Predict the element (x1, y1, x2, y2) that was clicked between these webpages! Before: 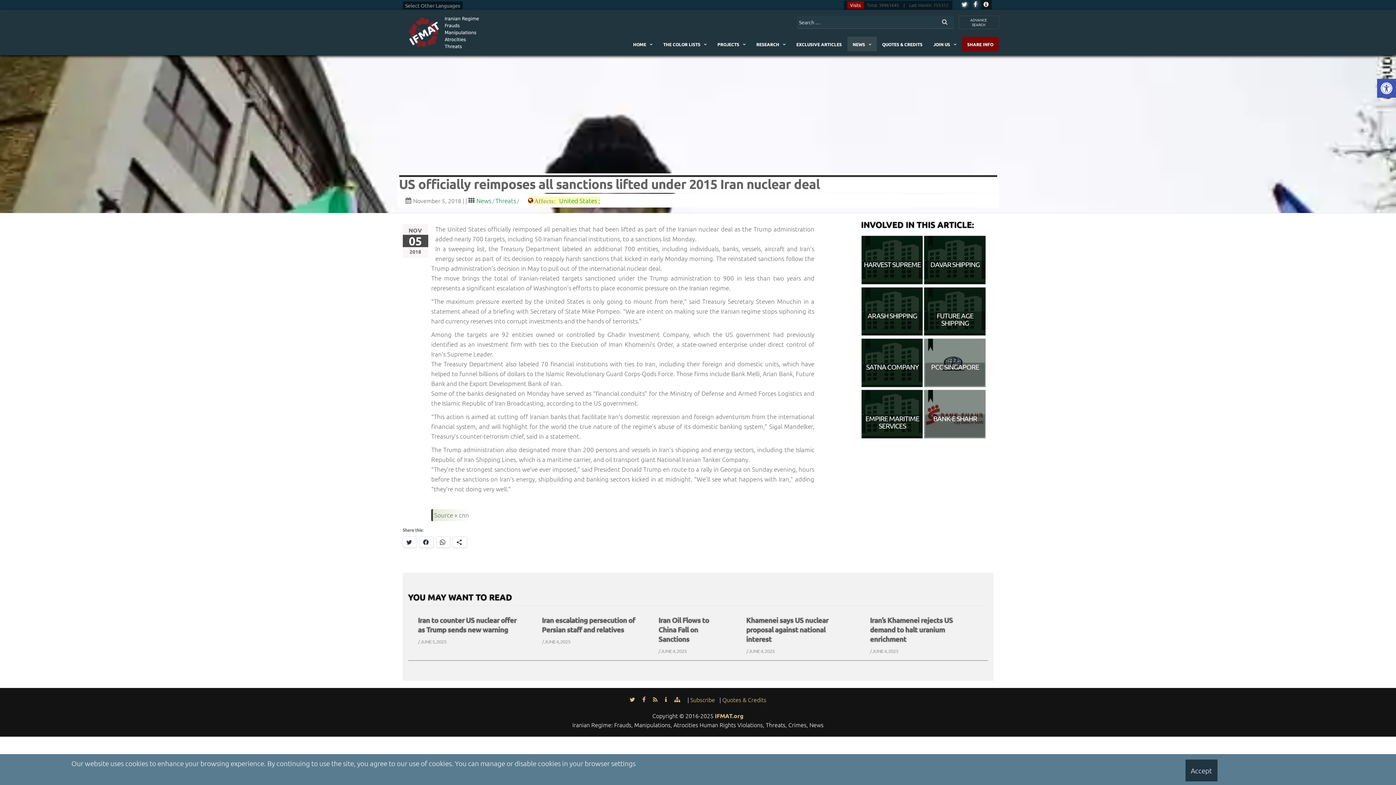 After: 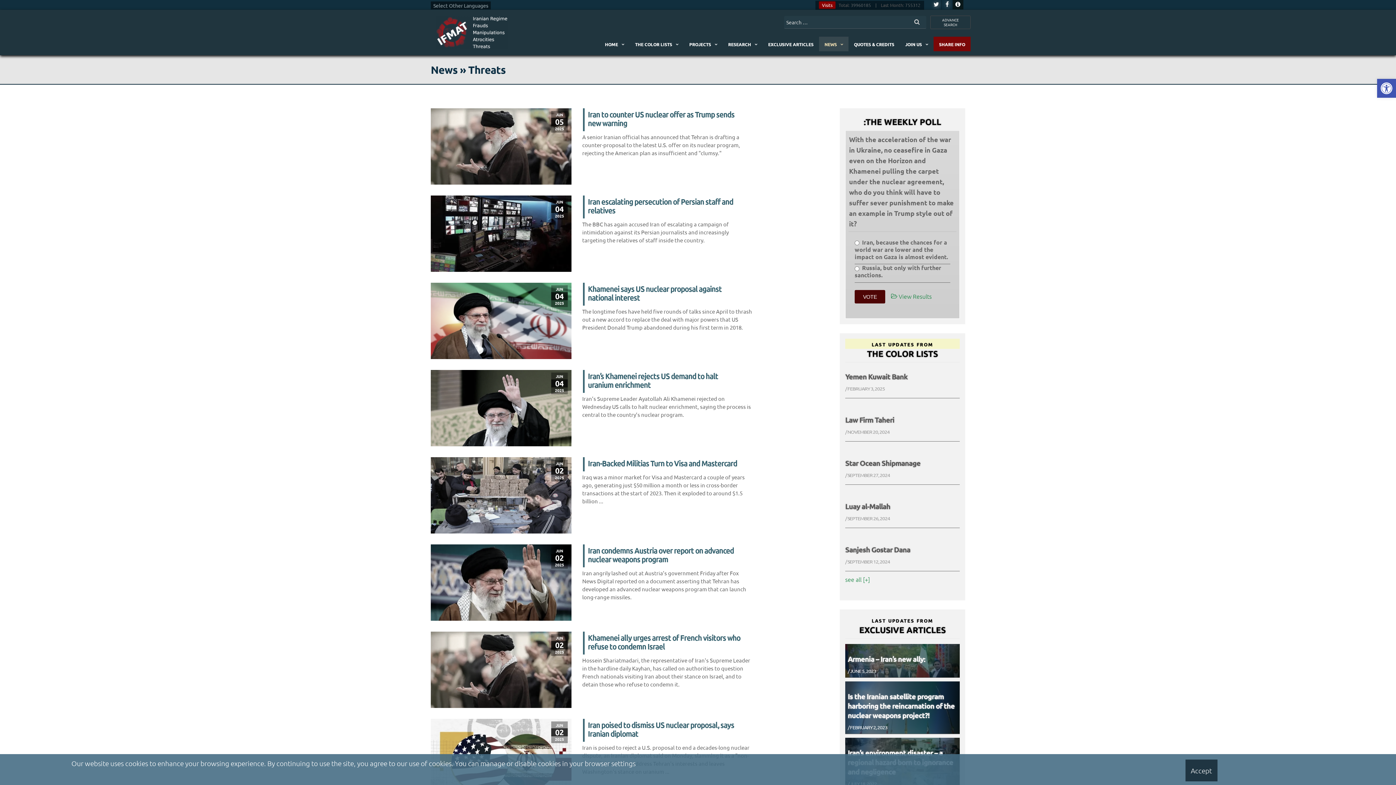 Action: bbox: (495, 196, 516, 204) label: Threats